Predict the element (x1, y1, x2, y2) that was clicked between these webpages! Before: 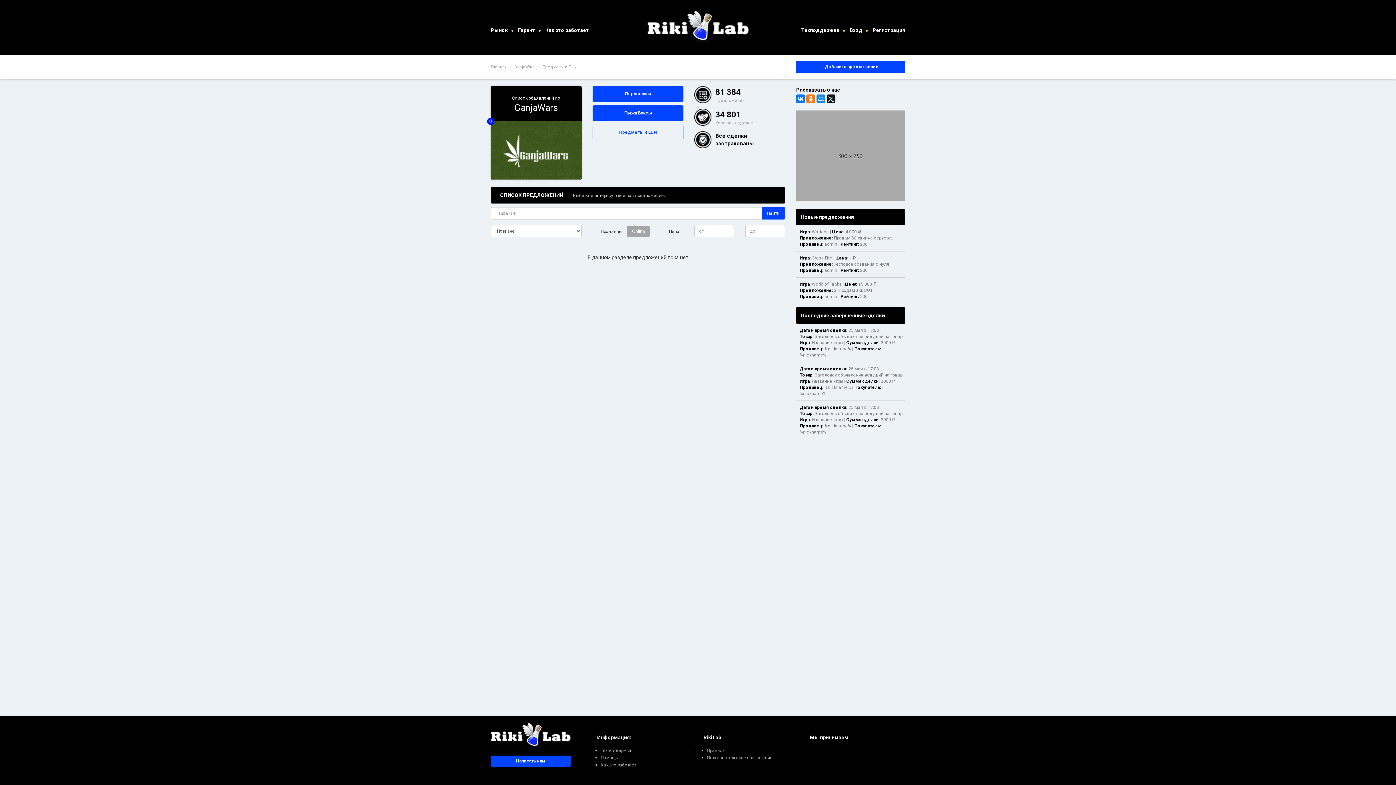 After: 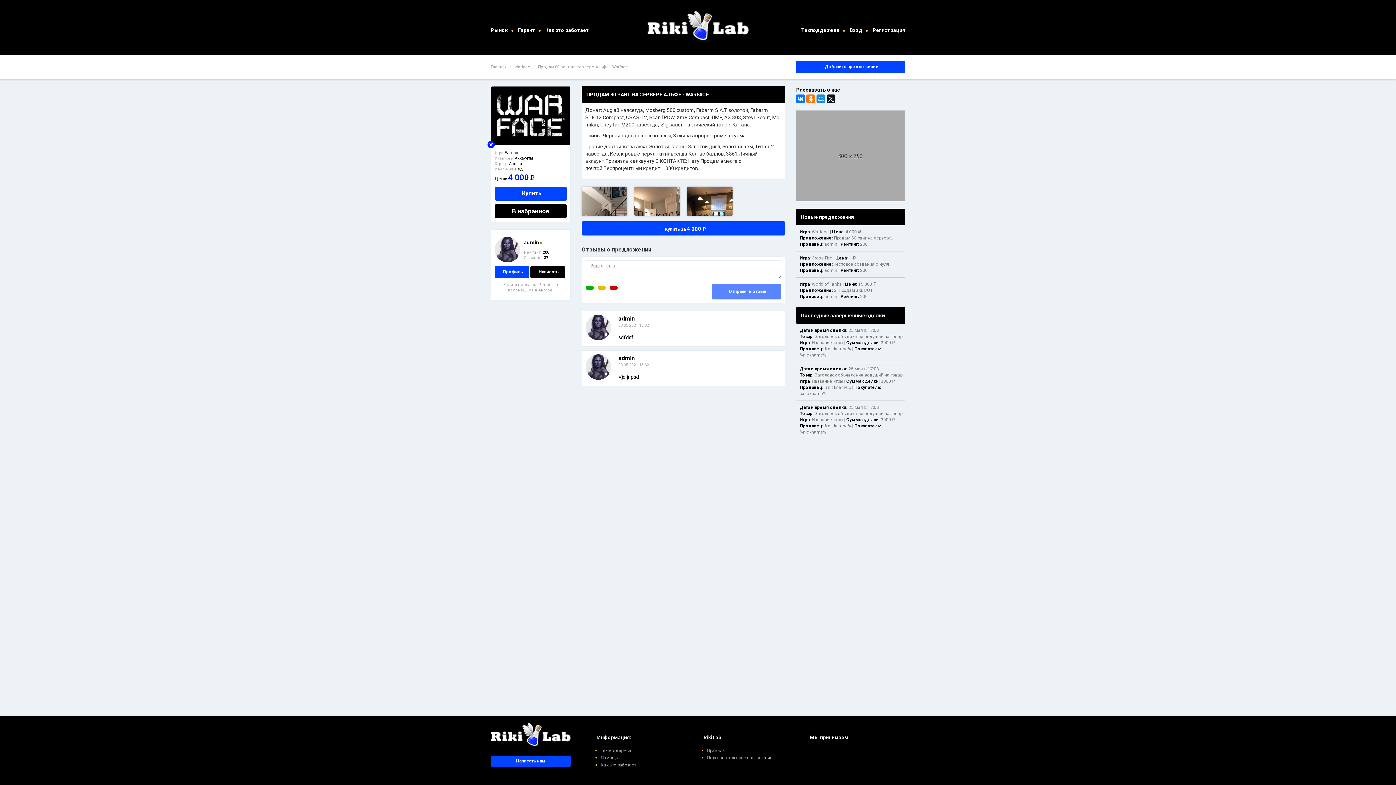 Action: label: Продам 80 ранг на сервере... bbox: (834, 235, 894, 240)